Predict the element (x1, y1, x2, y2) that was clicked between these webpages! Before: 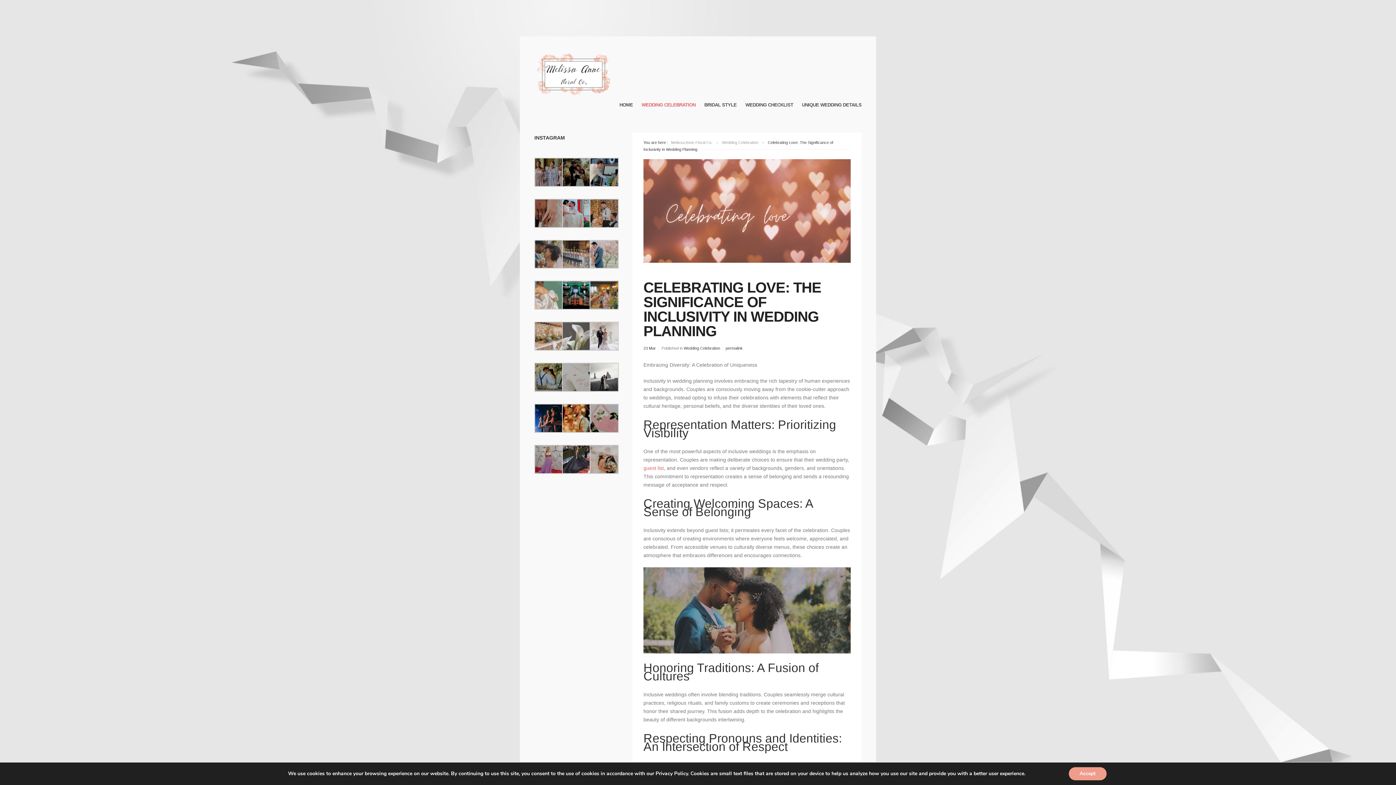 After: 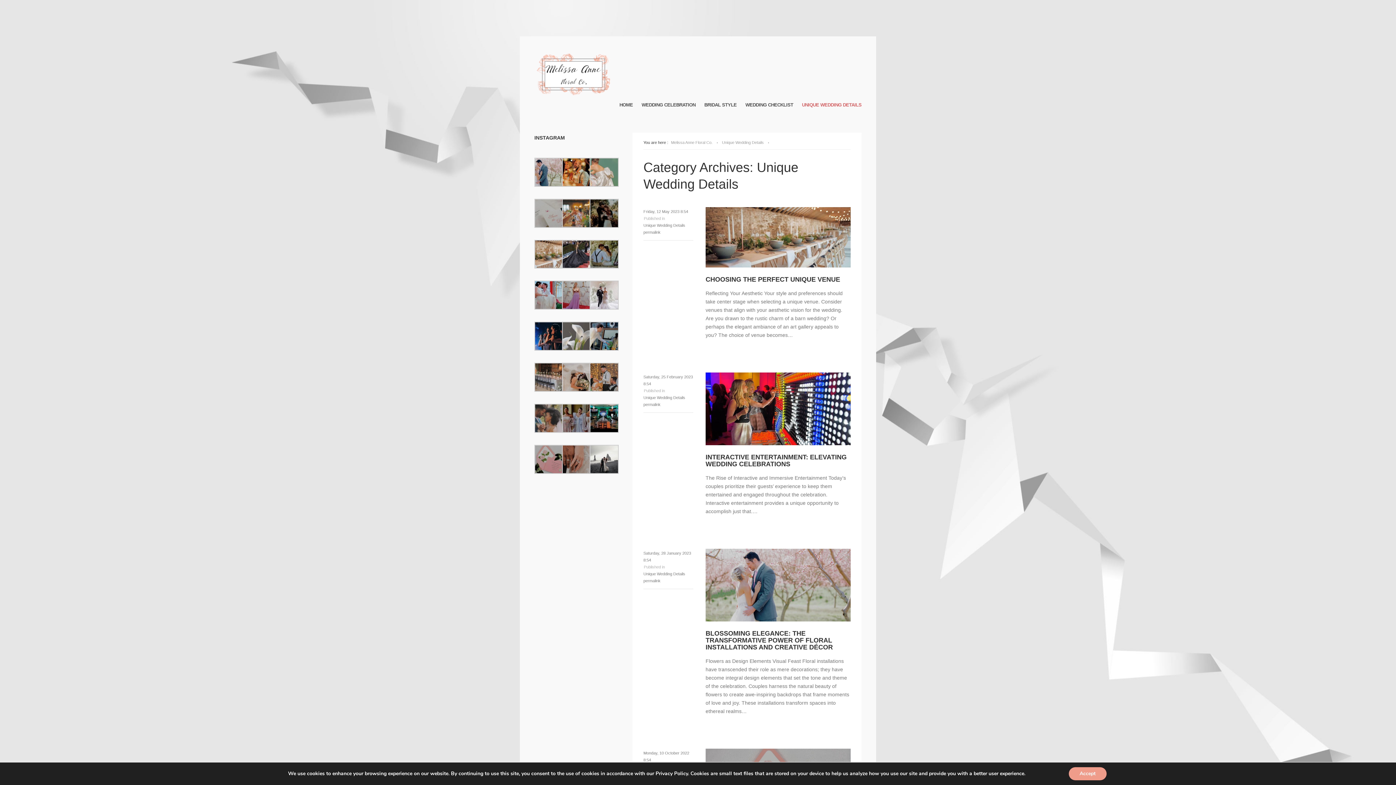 Action: label: UNIQUE WEDDING DETAILS bbox: (802, 97, 861, 110)